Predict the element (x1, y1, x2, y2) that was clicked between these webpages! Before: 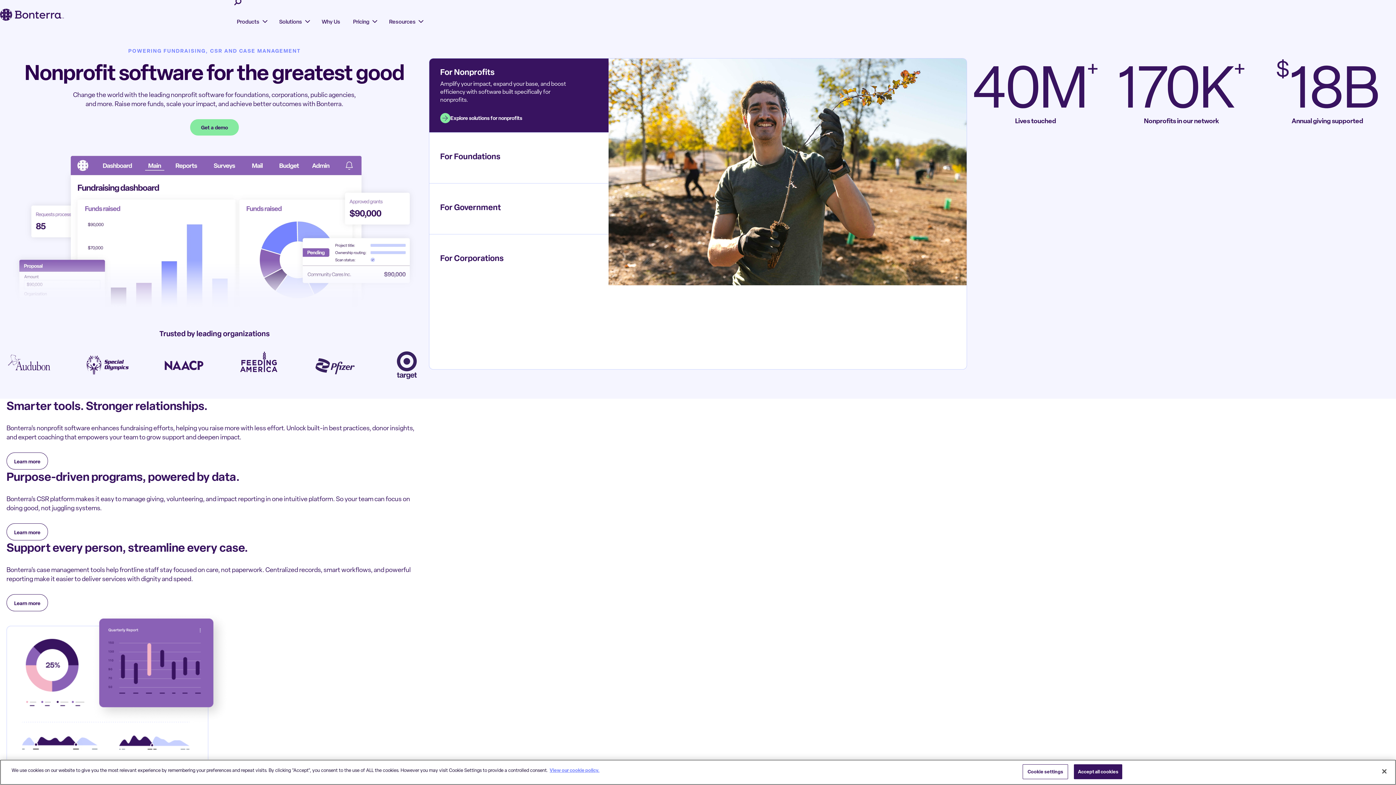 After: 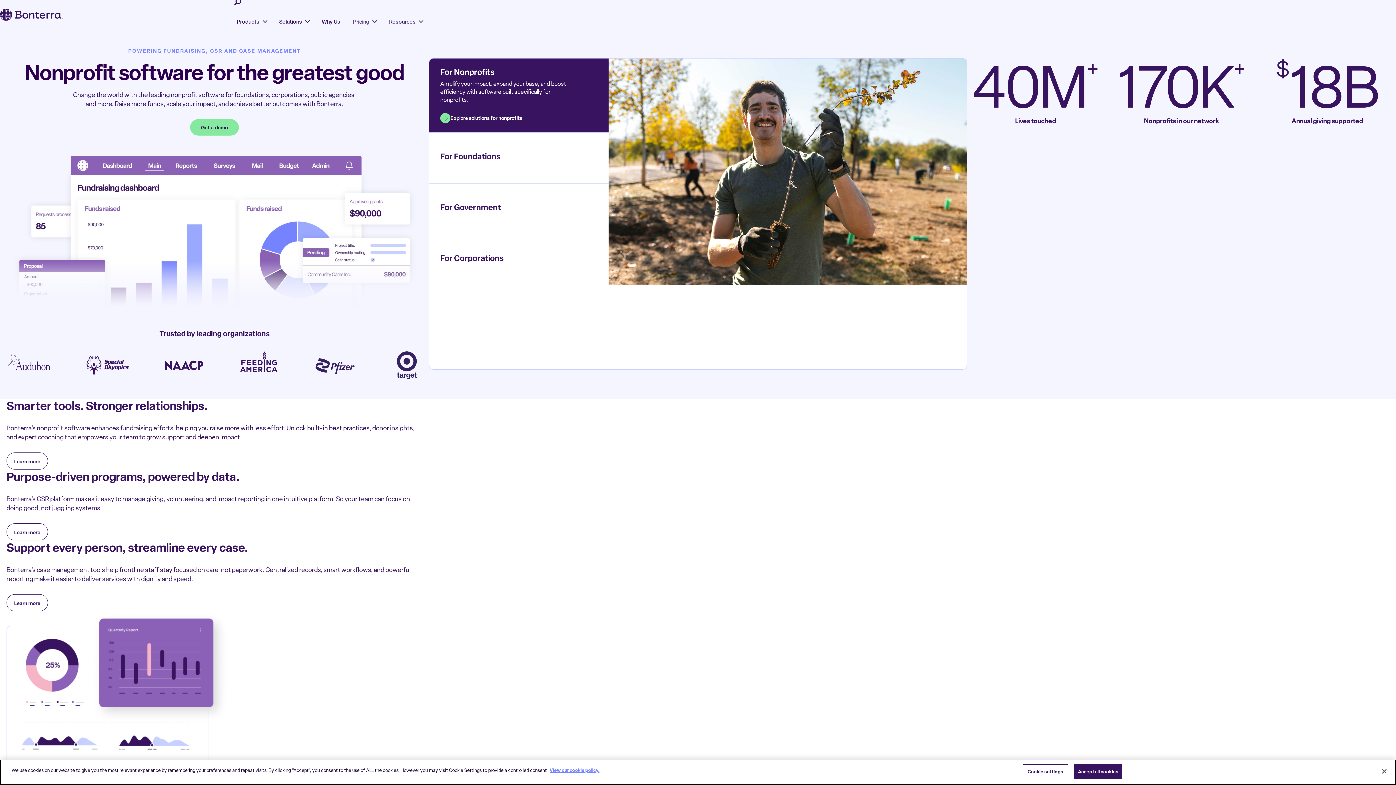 Action: bbox: (0, 9, 64, 18)